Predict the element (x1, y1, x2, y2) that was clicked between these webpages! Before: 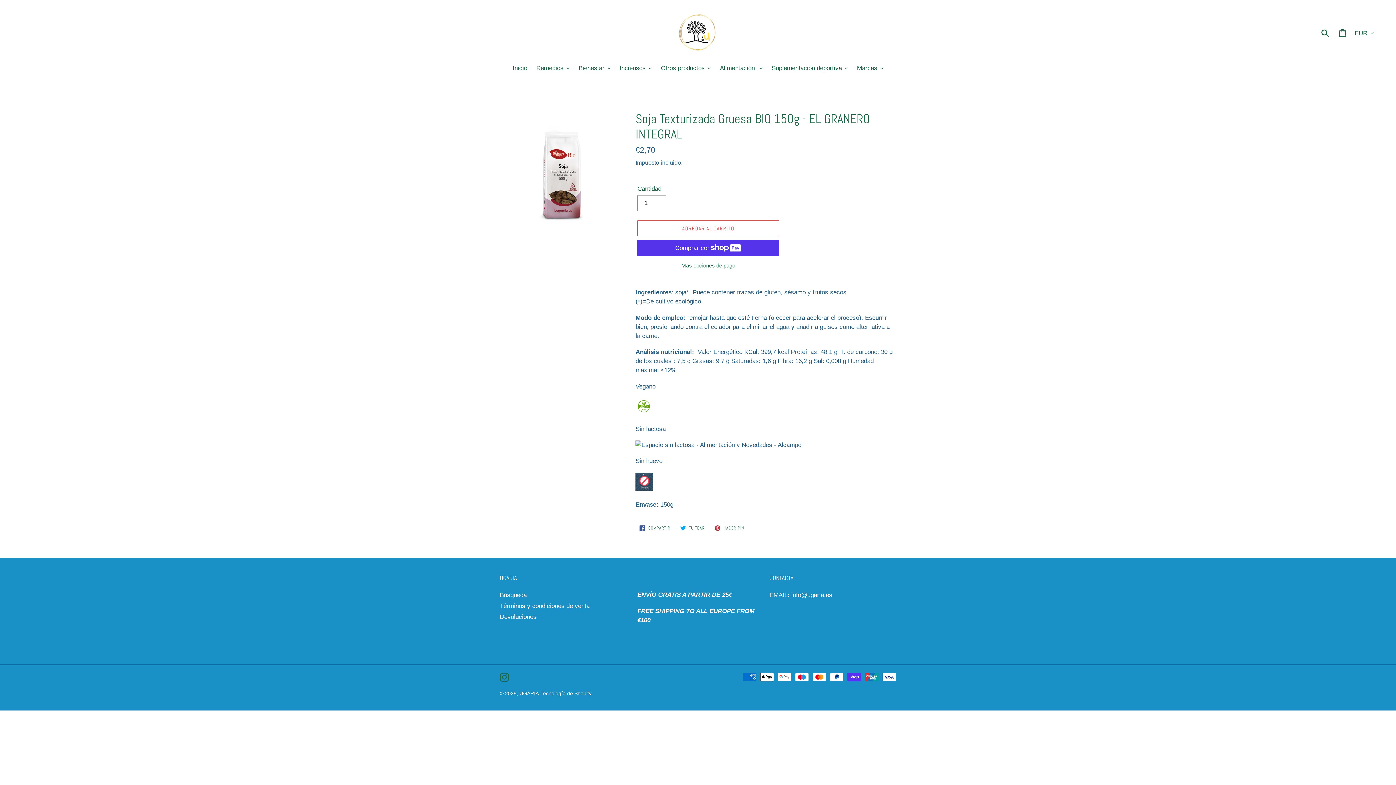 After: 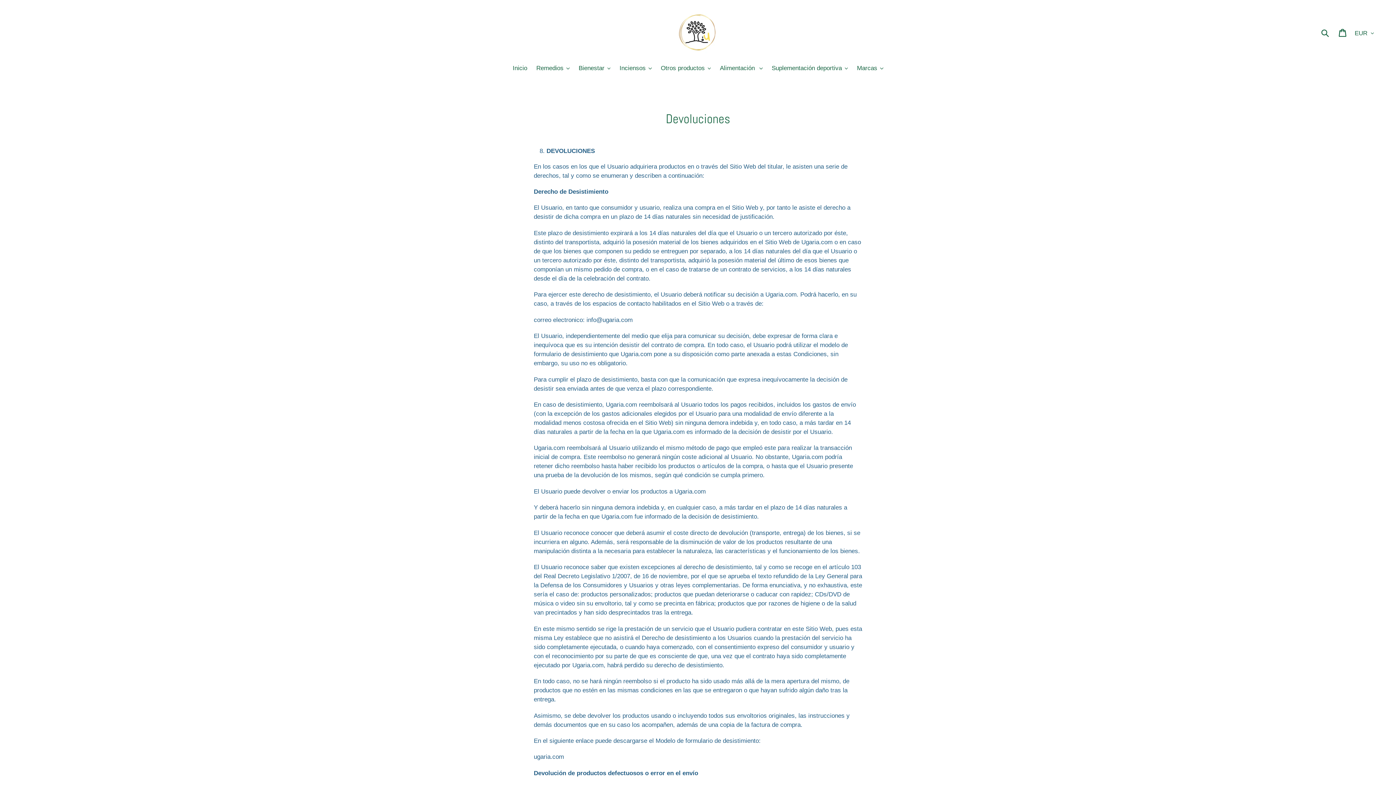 Action: label: Devoluciones bbox: (500, 613, 536, 620)